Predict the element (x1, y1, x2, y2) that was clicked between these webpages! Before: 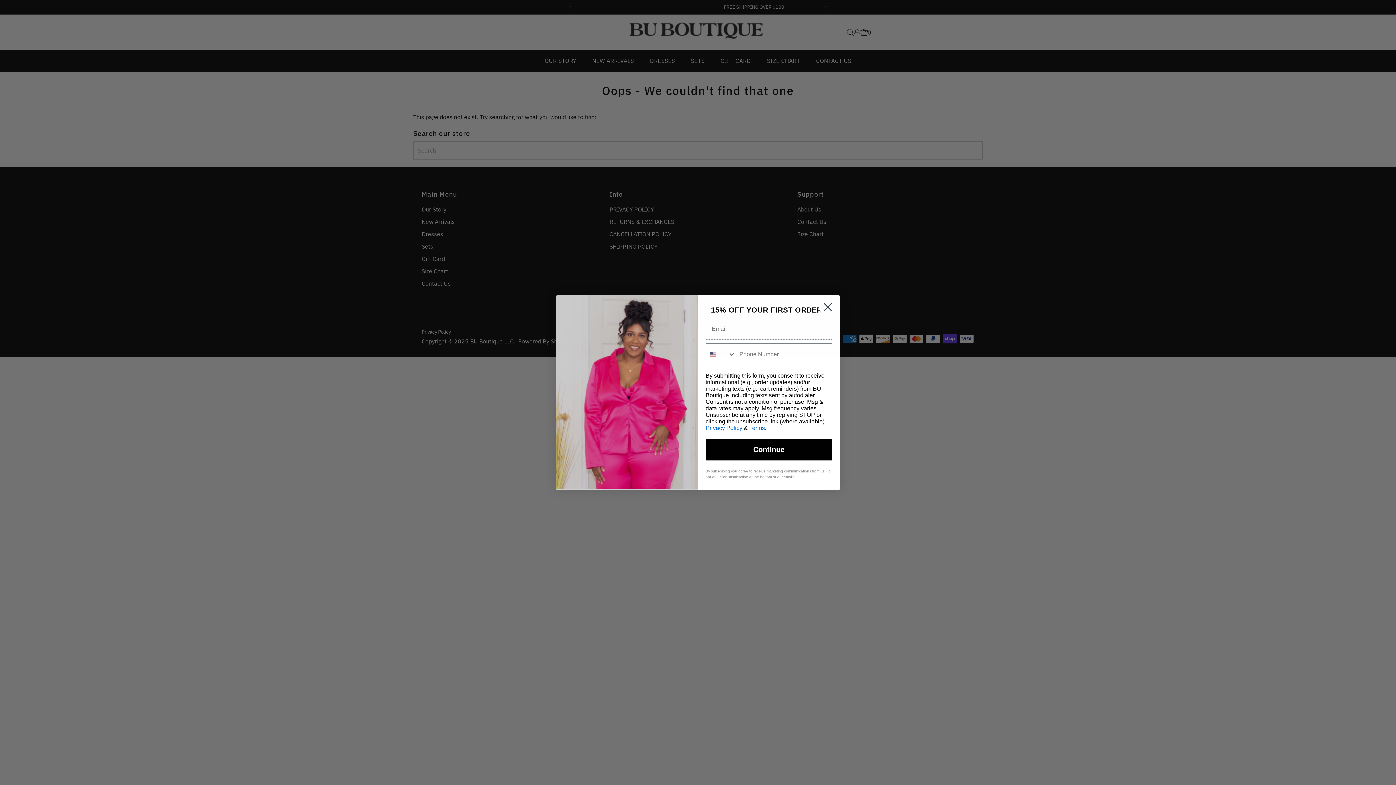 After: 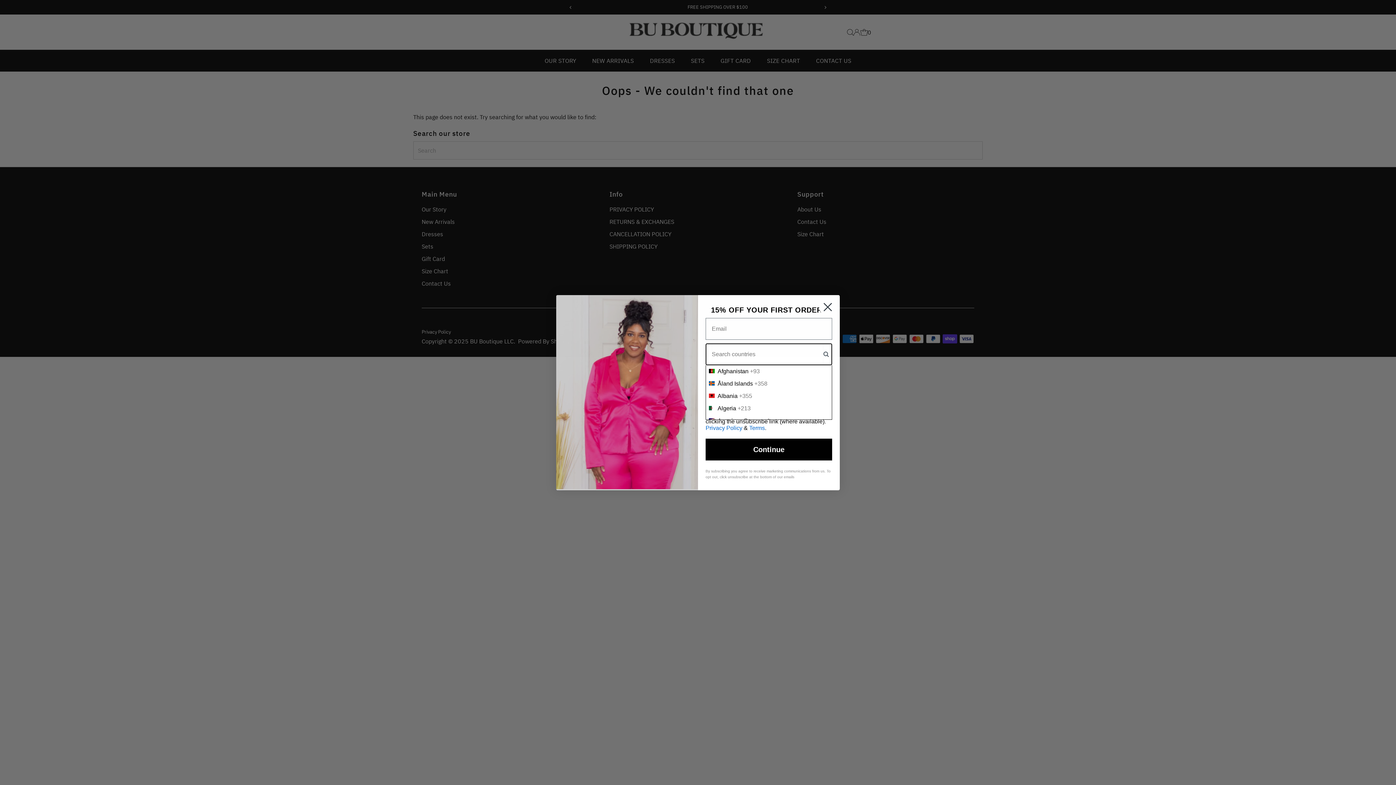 Action: bbox: (706, 343, 736, 364) label: Search Countries